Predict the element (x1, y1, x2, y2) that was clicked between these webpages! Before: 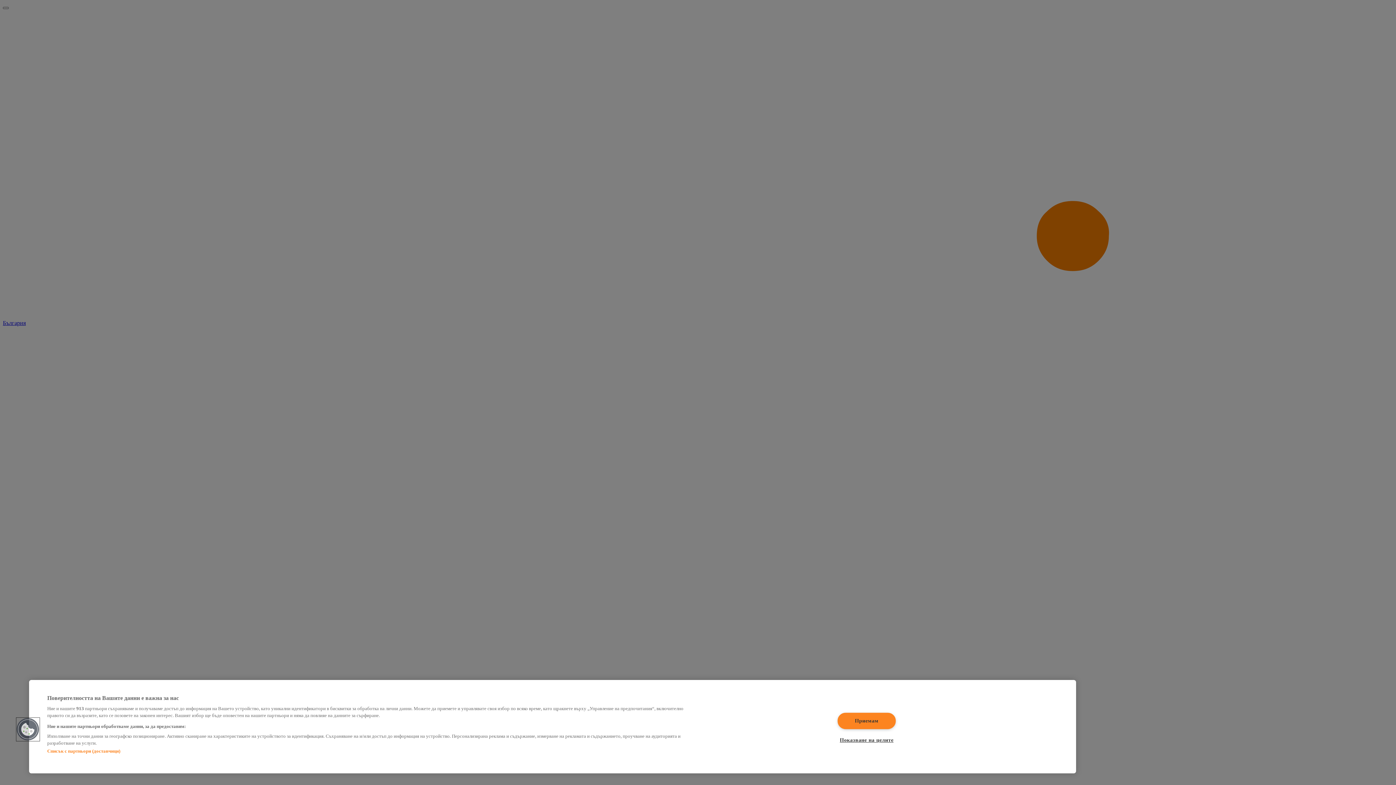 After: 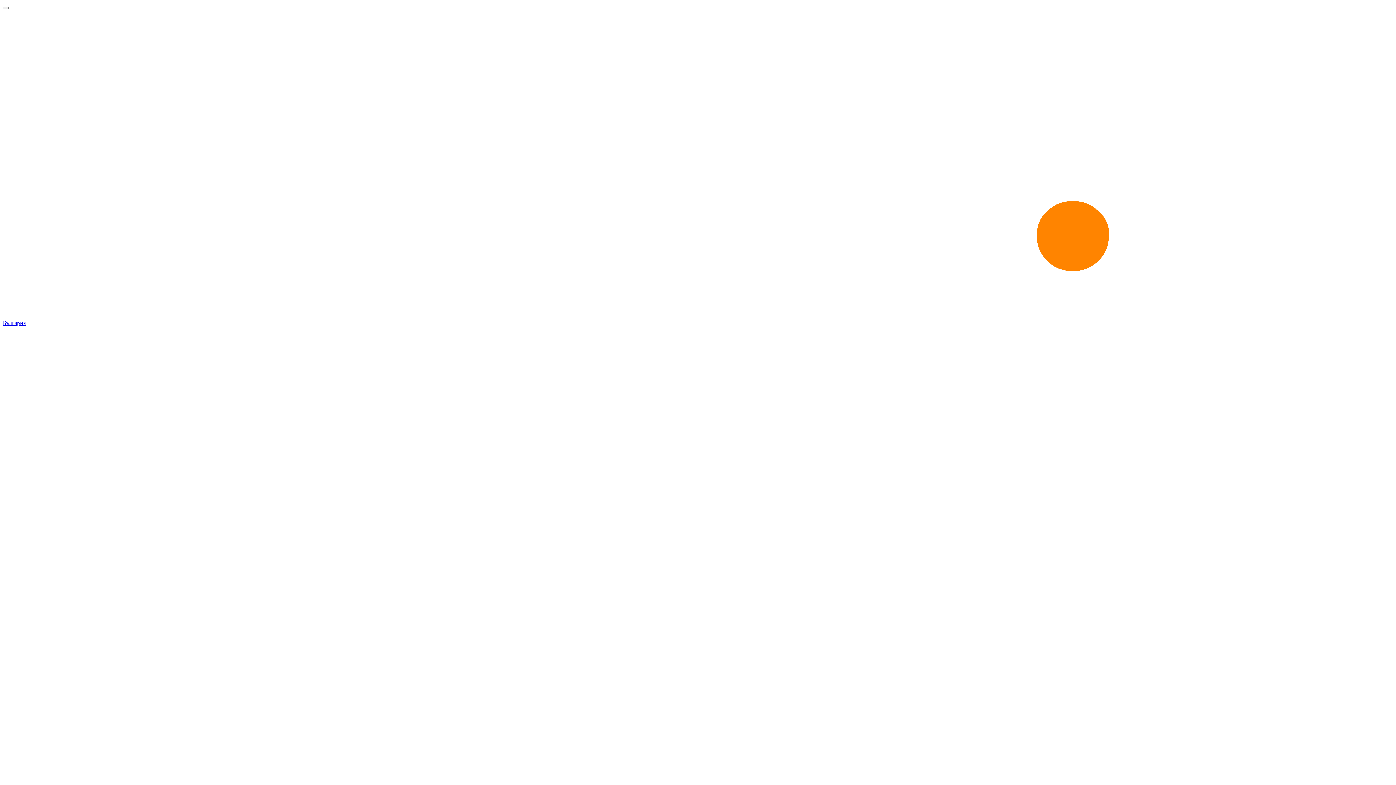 Action: bbox: (837, 712, 895, 729) label: Приемам